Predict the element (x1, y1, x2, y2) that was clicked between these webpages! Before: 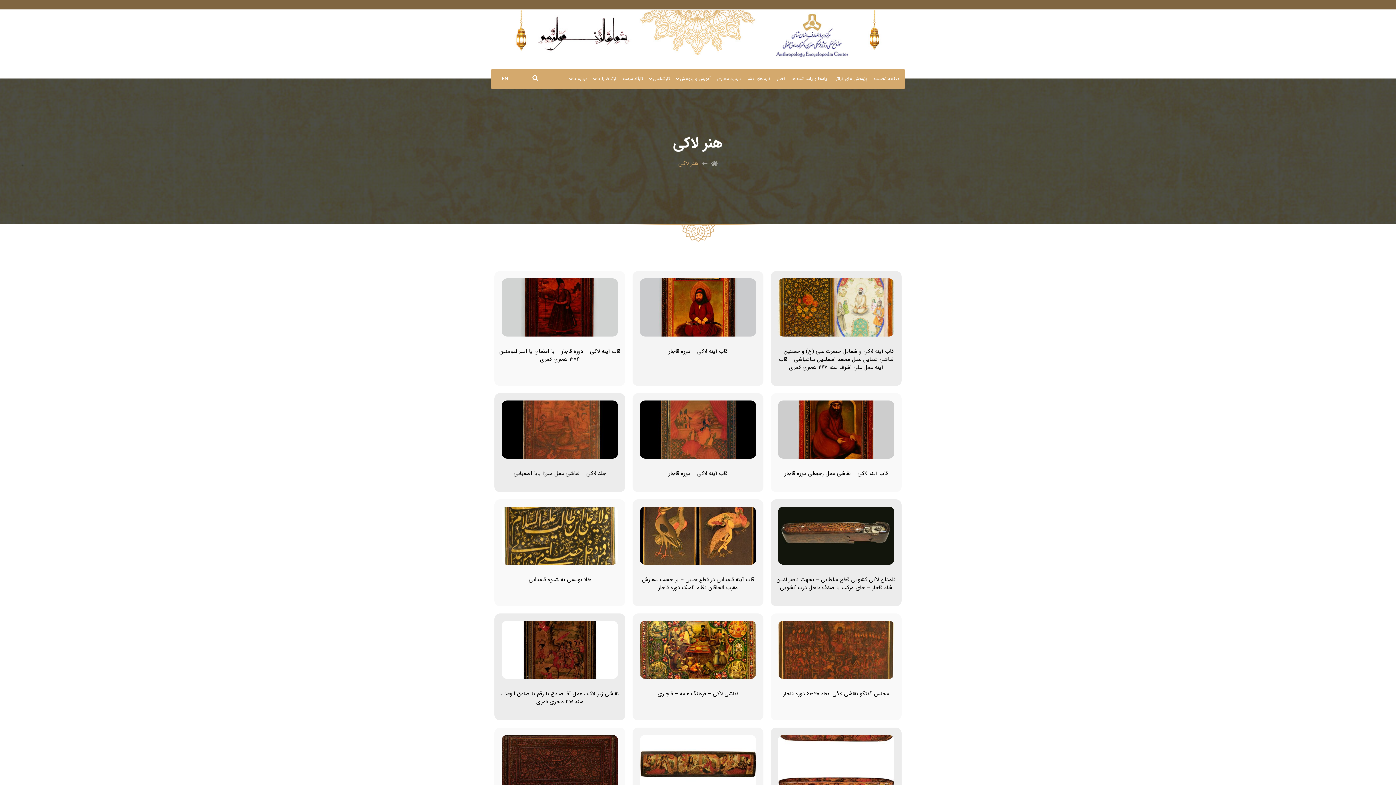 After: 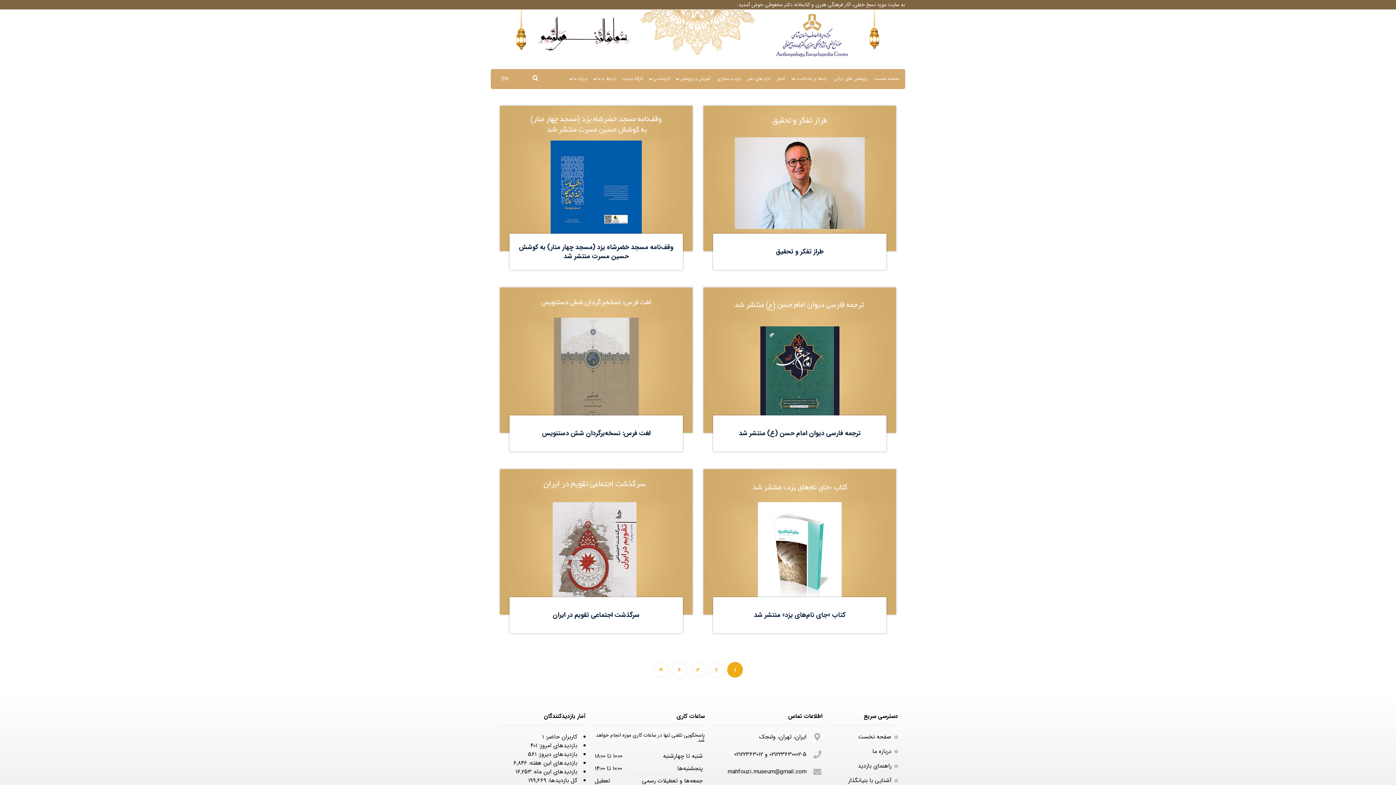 Action: label: تازه های نشر bbox: (743, 72, 772, 85)